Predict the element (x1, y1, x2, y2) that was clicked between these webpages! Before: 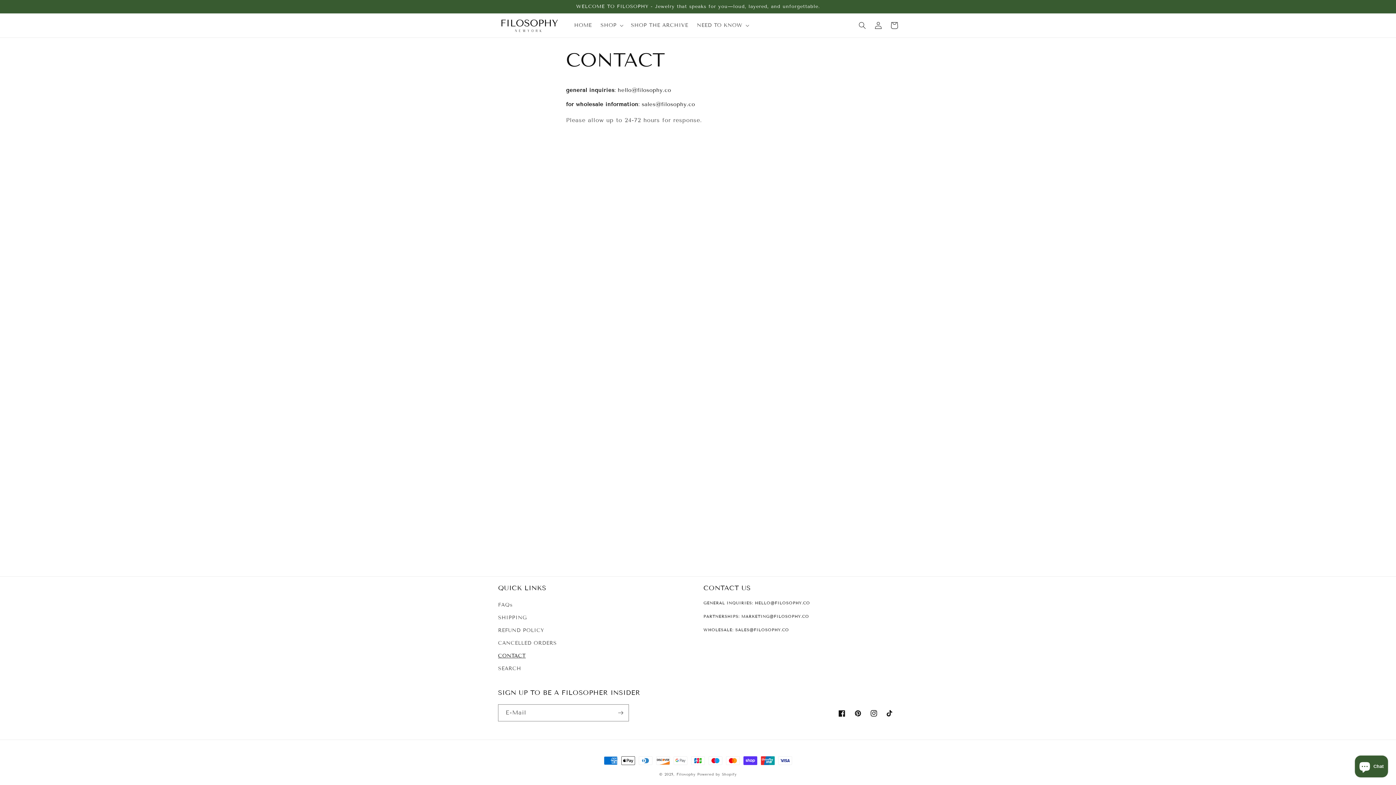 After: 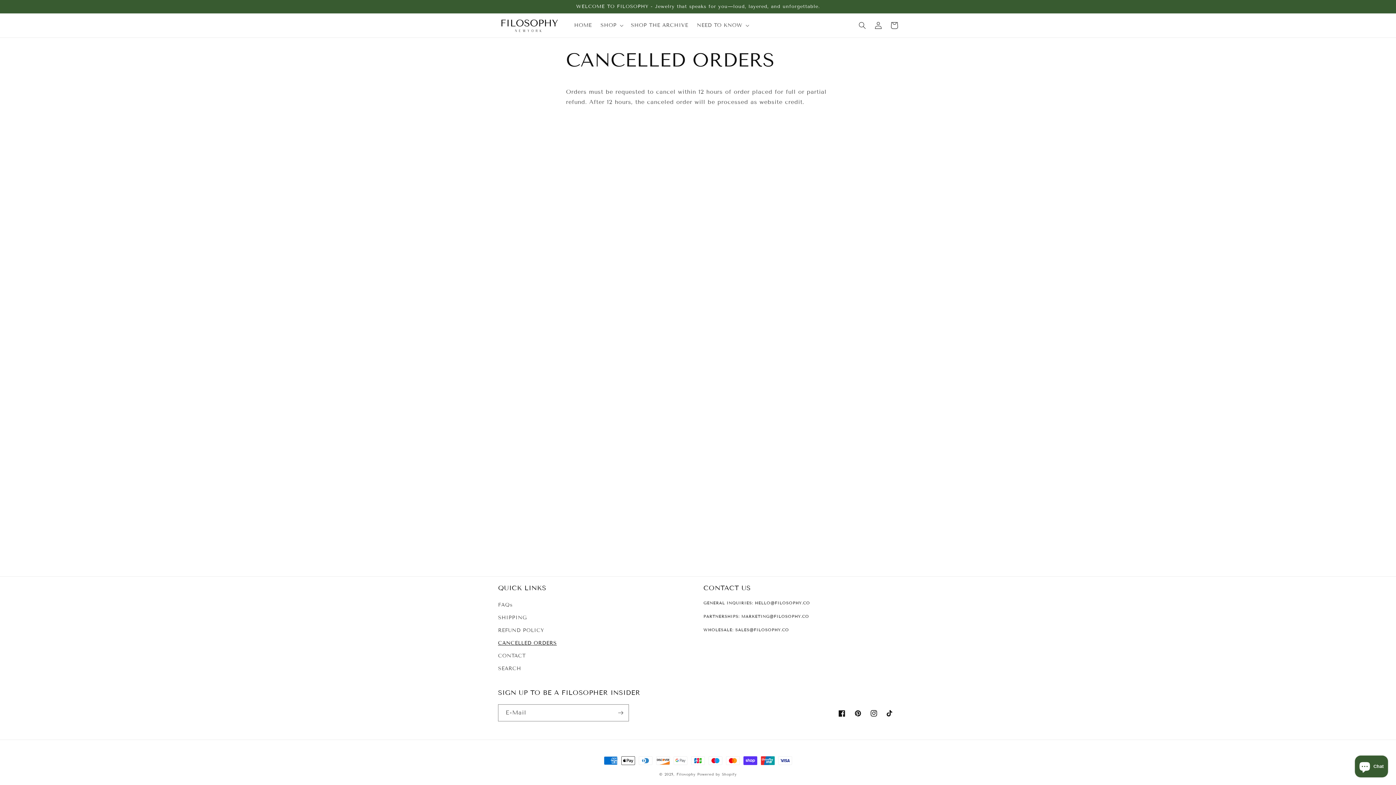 Action: bbox: (498, 637, 556, 649) label: CANCELLED ORDERS